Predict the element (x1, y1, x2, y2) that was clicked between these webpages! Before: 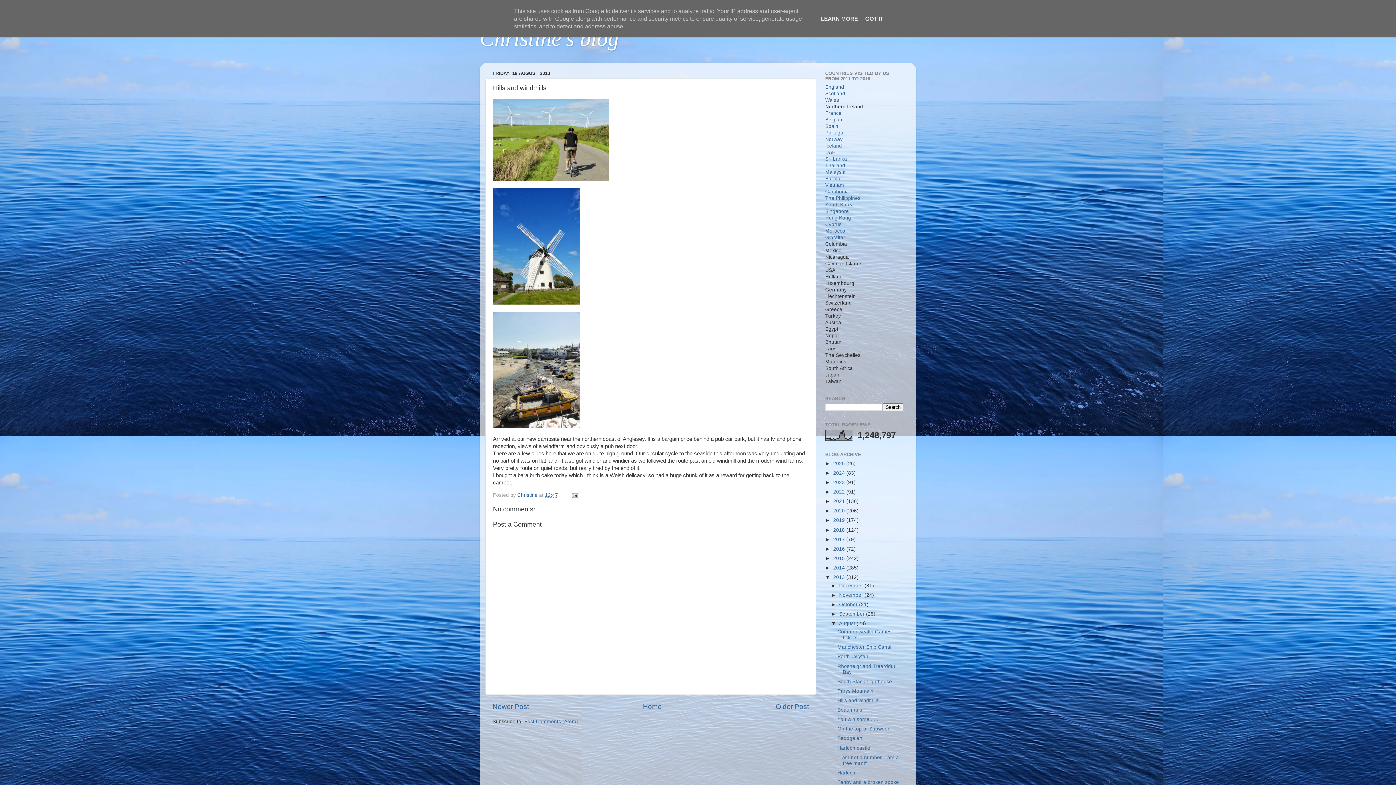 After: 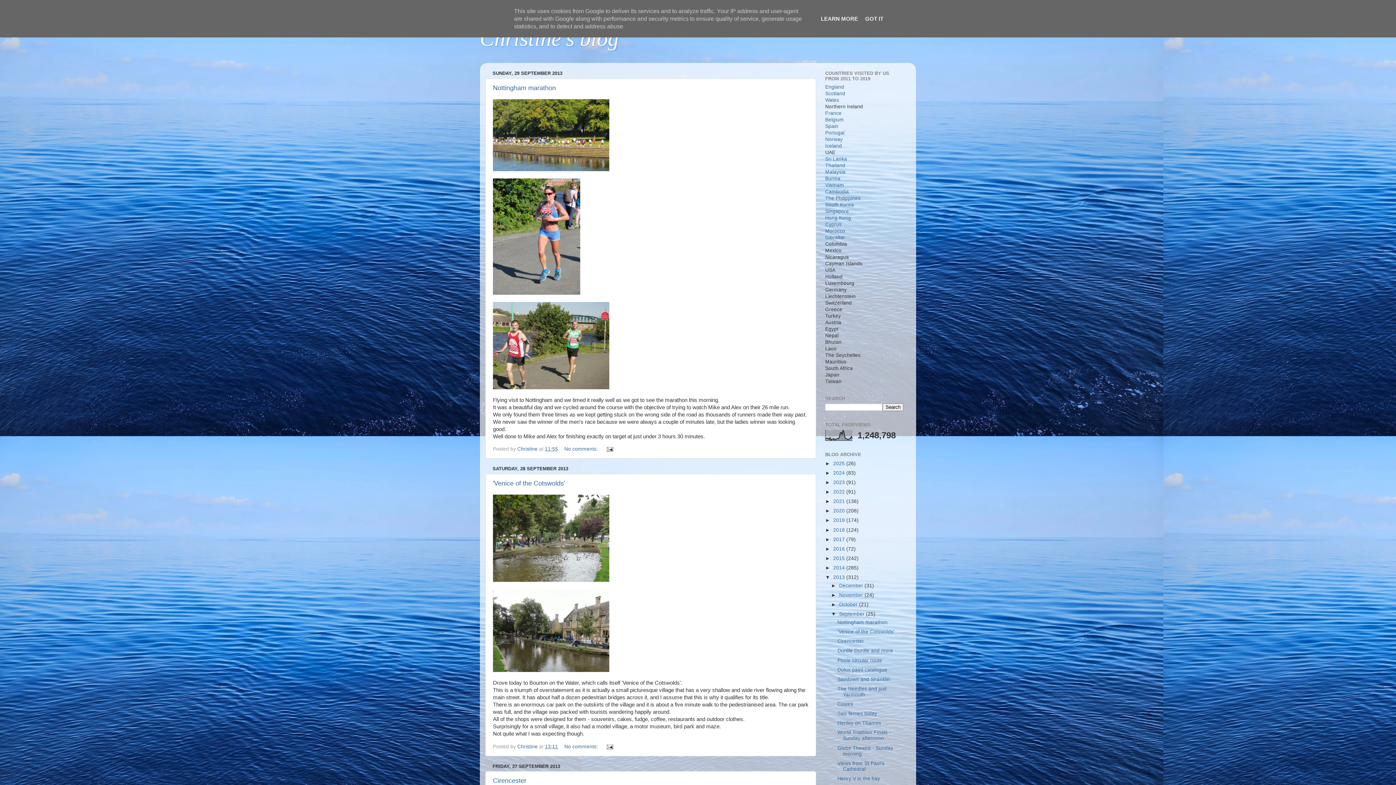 Action: label: September  bbox: (839, 611, 866, 617)